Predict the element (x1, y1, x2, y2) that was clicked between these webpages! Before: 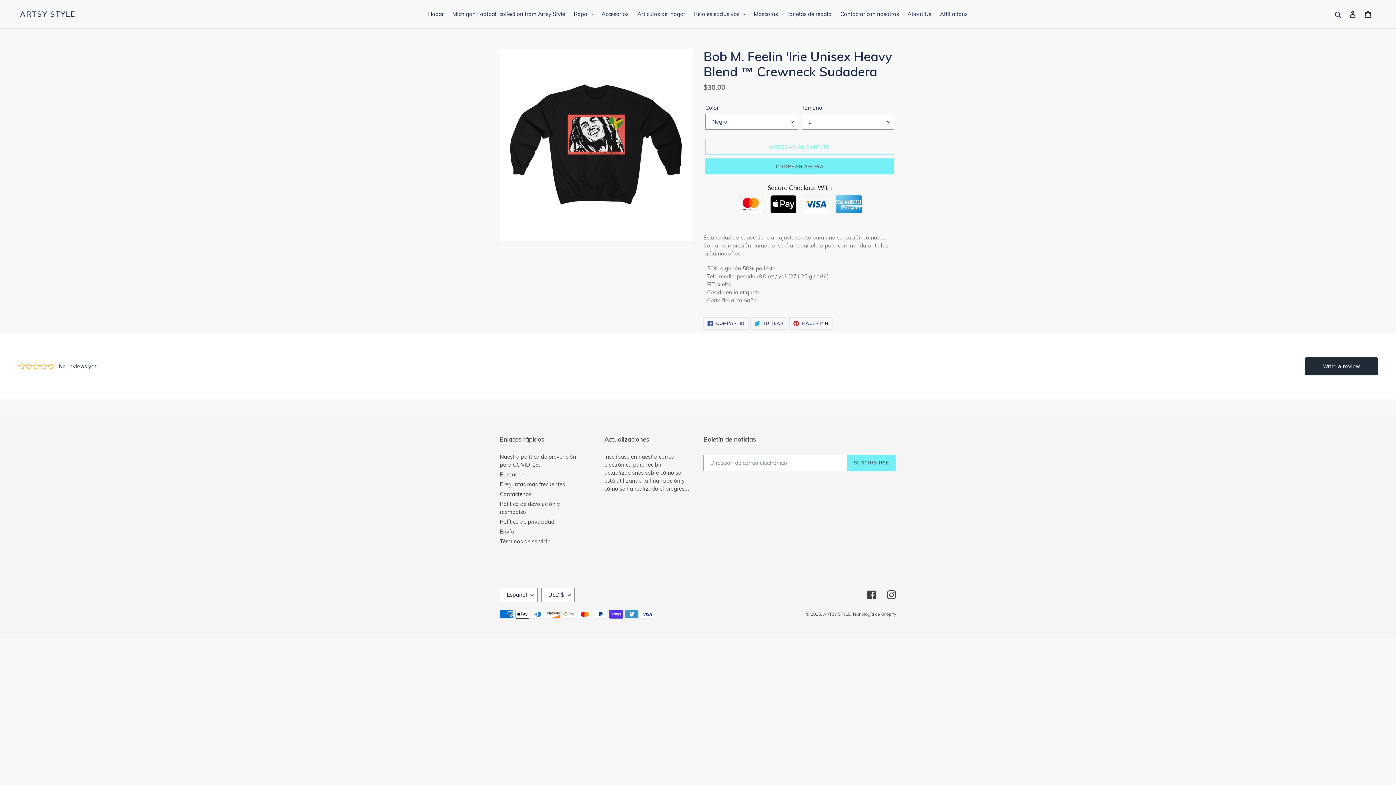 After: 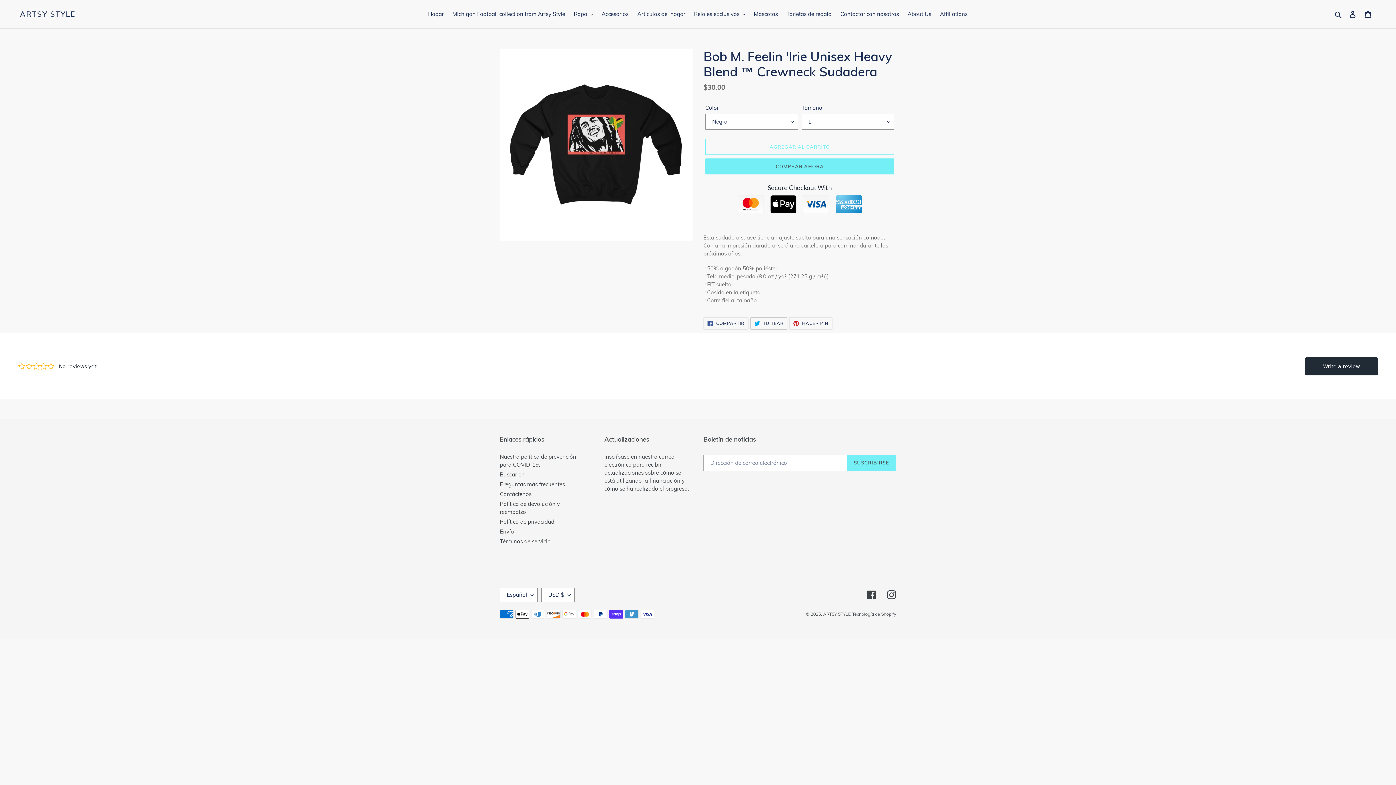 Action: label:  TUITEAR
TUITEAR EN TWITTER bbox: (750, 317, 787, 329)